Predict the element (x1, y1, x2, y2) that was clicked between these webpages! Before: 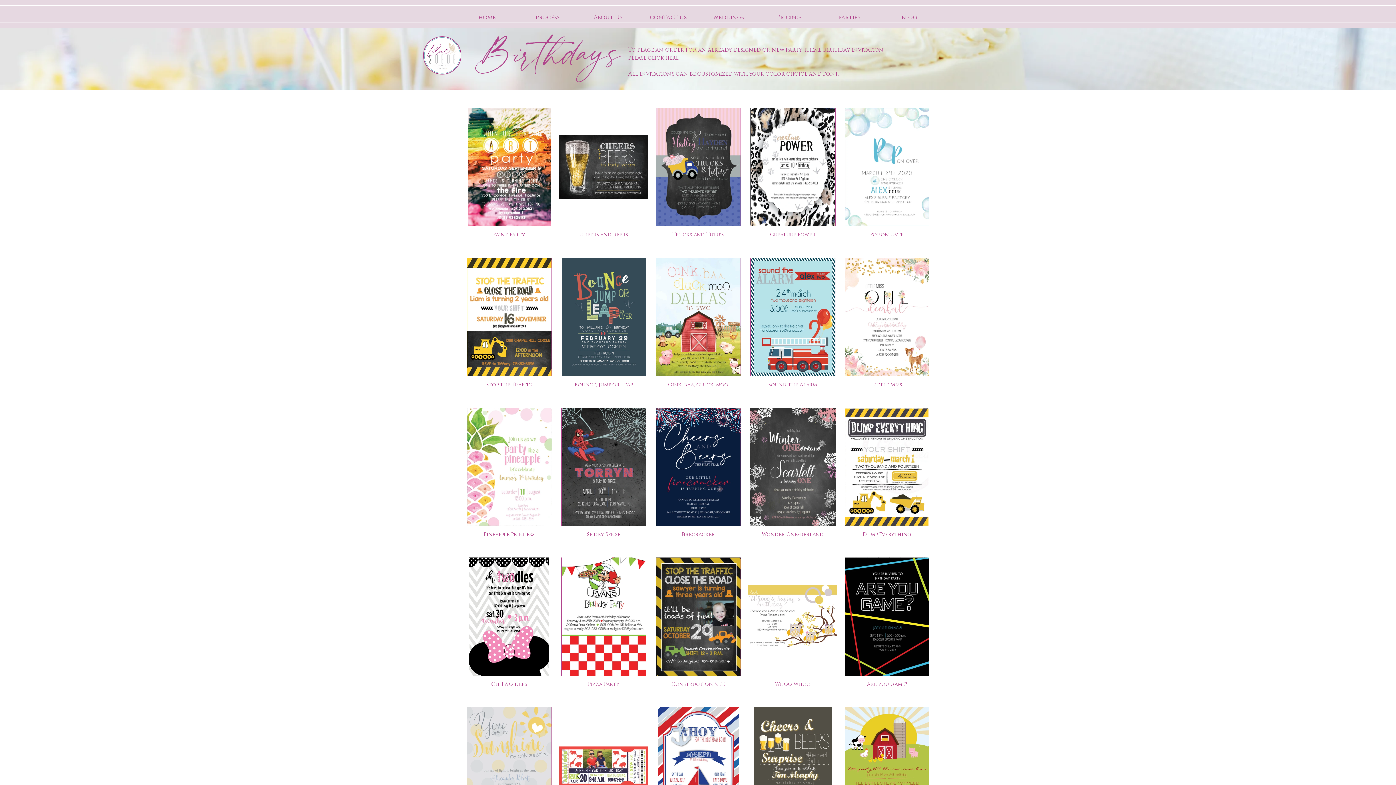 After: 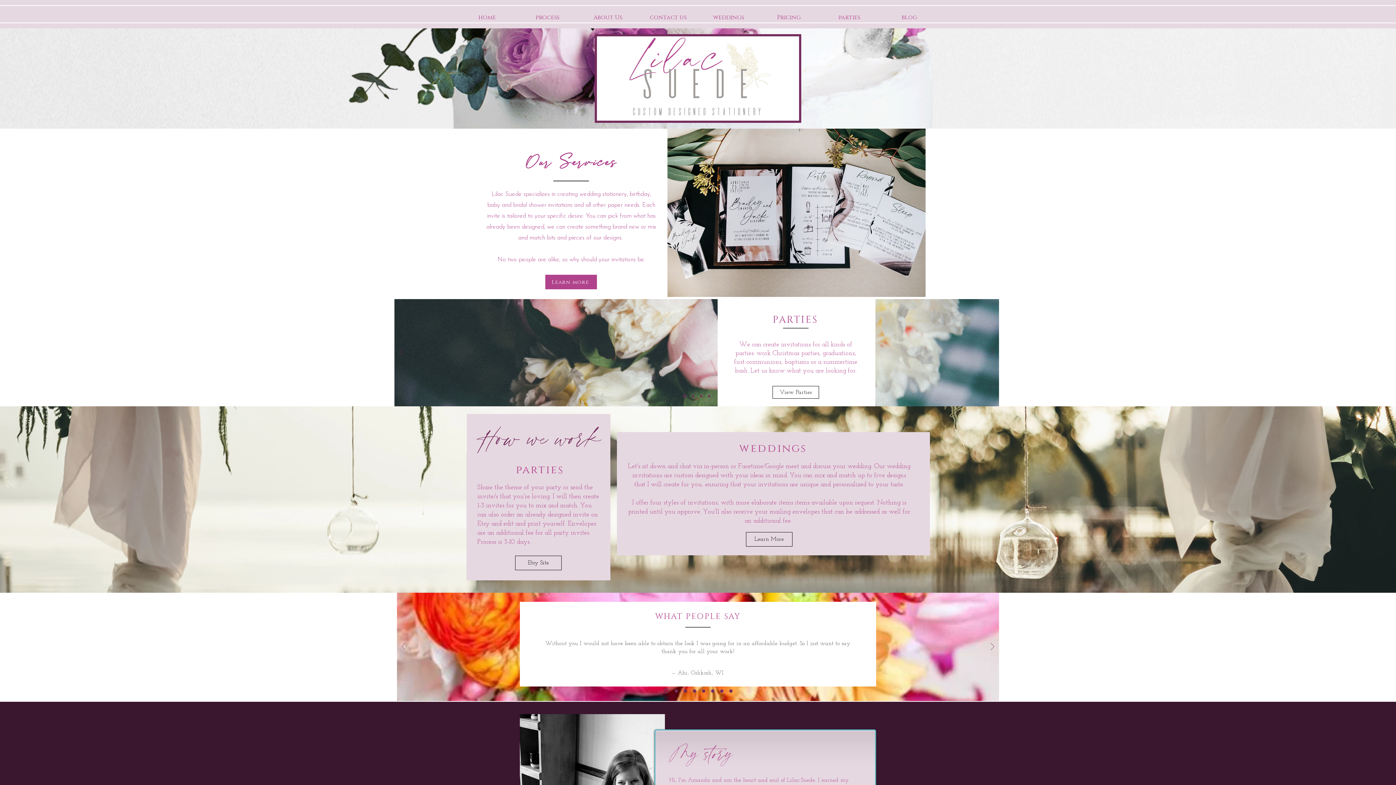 Action: label: About Us bbox: (577, 11, 638, 23)